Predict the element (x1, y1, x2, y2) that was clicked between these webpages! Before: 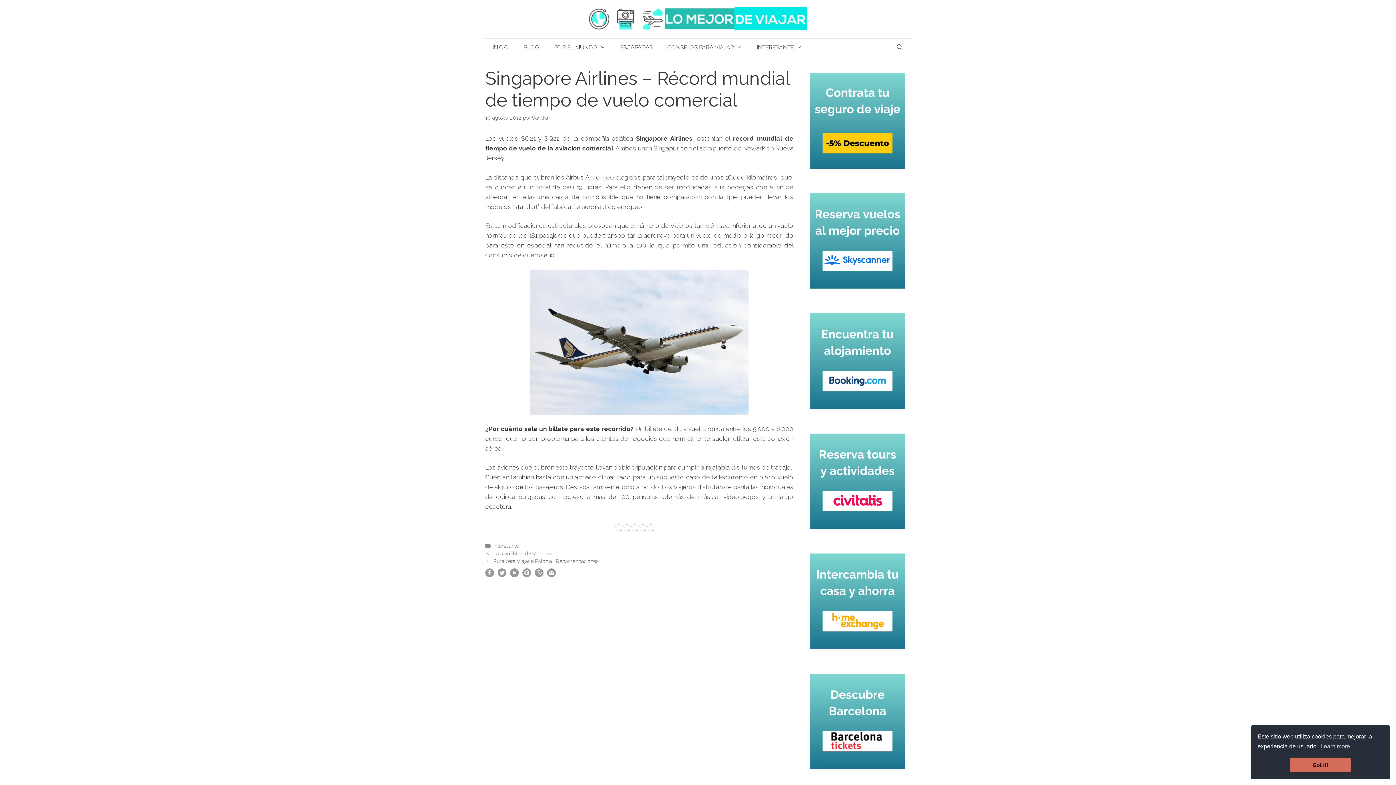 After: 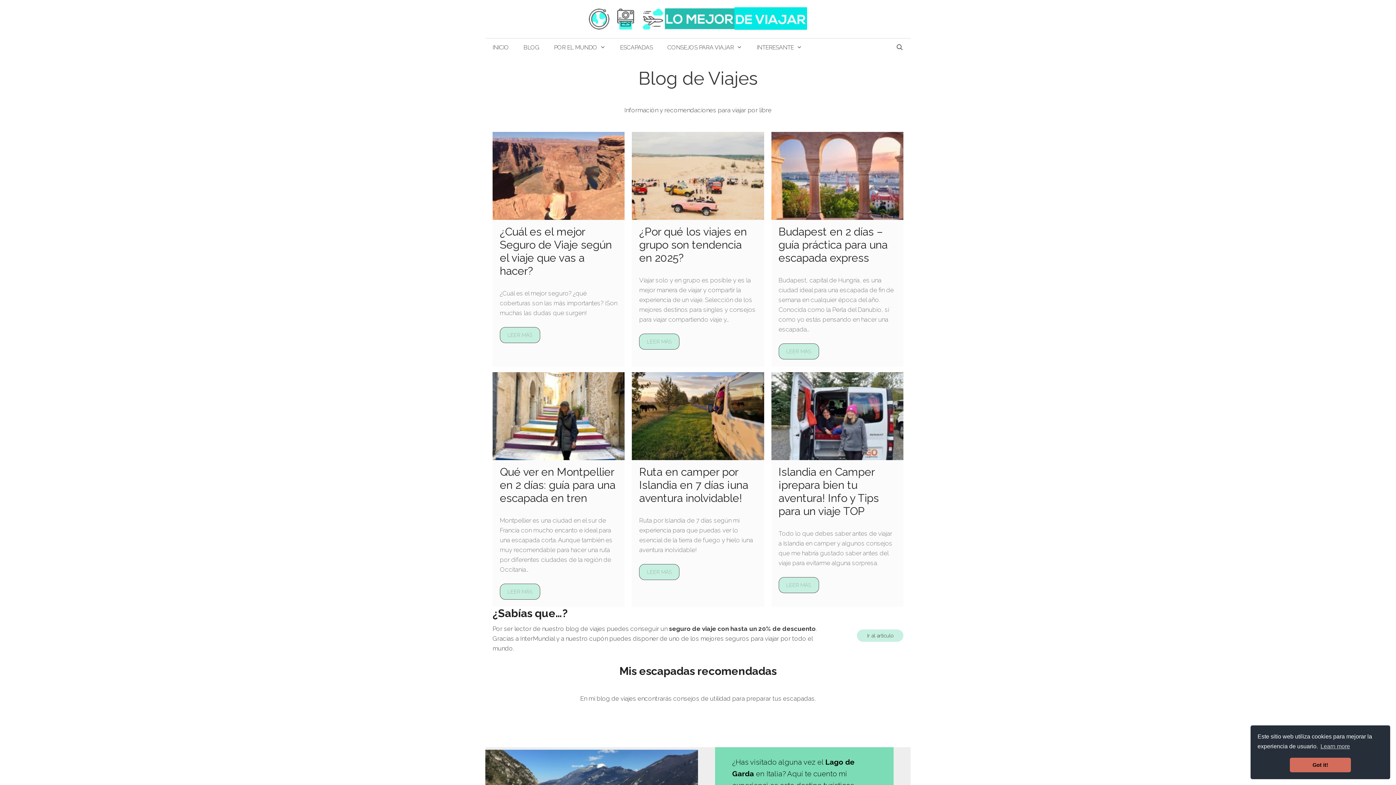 Action: bbox: (485, 38, 516, 56) label: INICIO